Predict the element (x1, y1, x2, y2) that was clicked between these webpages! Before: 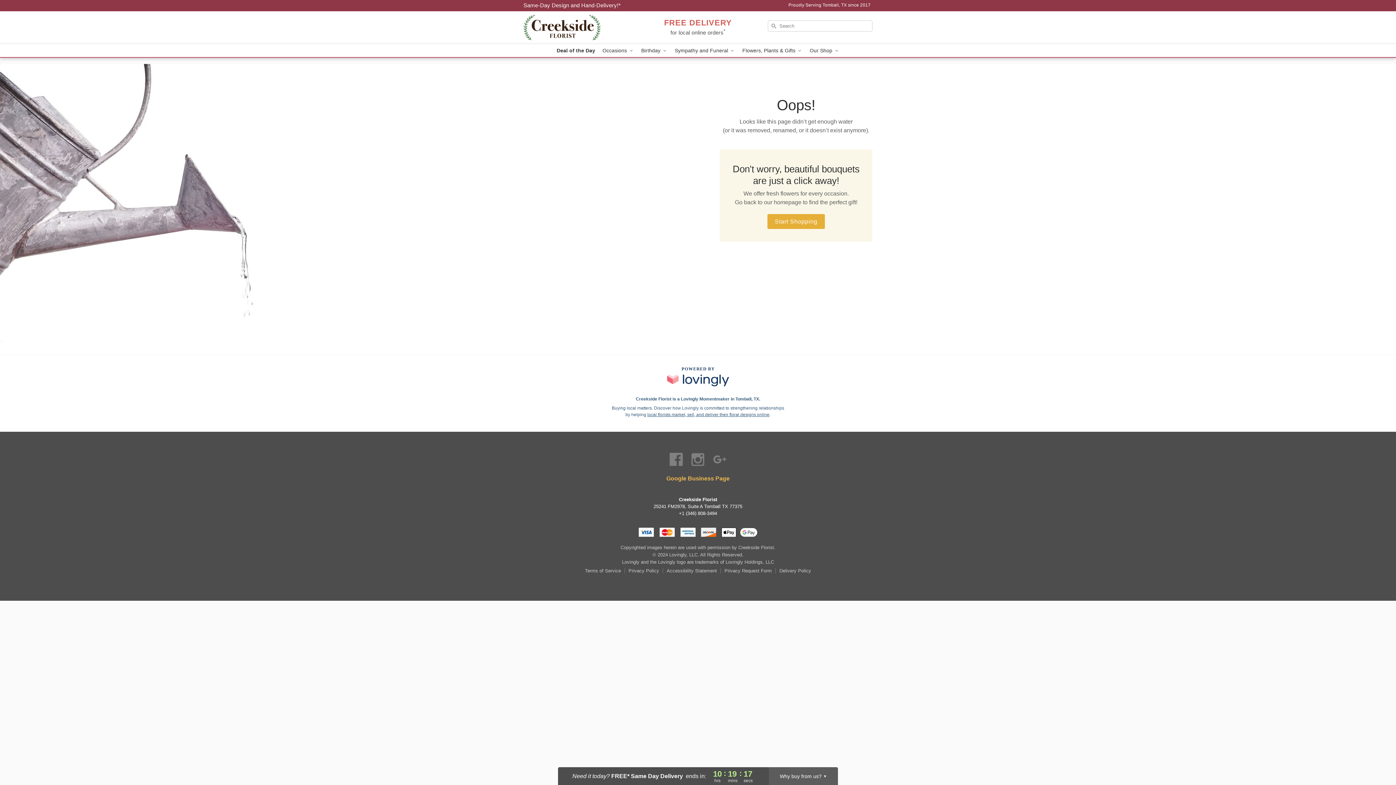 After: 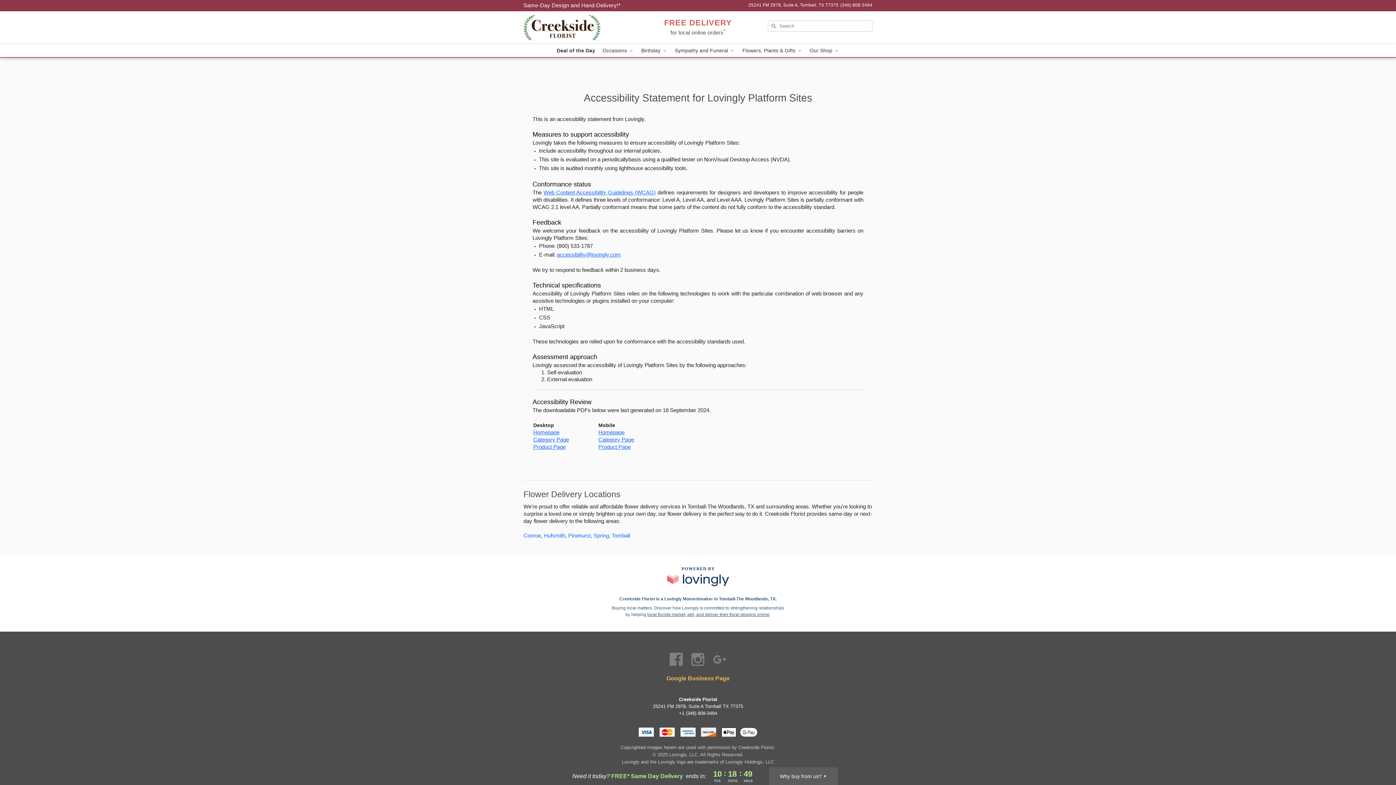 Action: bbox: (666, 568, 721, 573) label: Accessibility Statement